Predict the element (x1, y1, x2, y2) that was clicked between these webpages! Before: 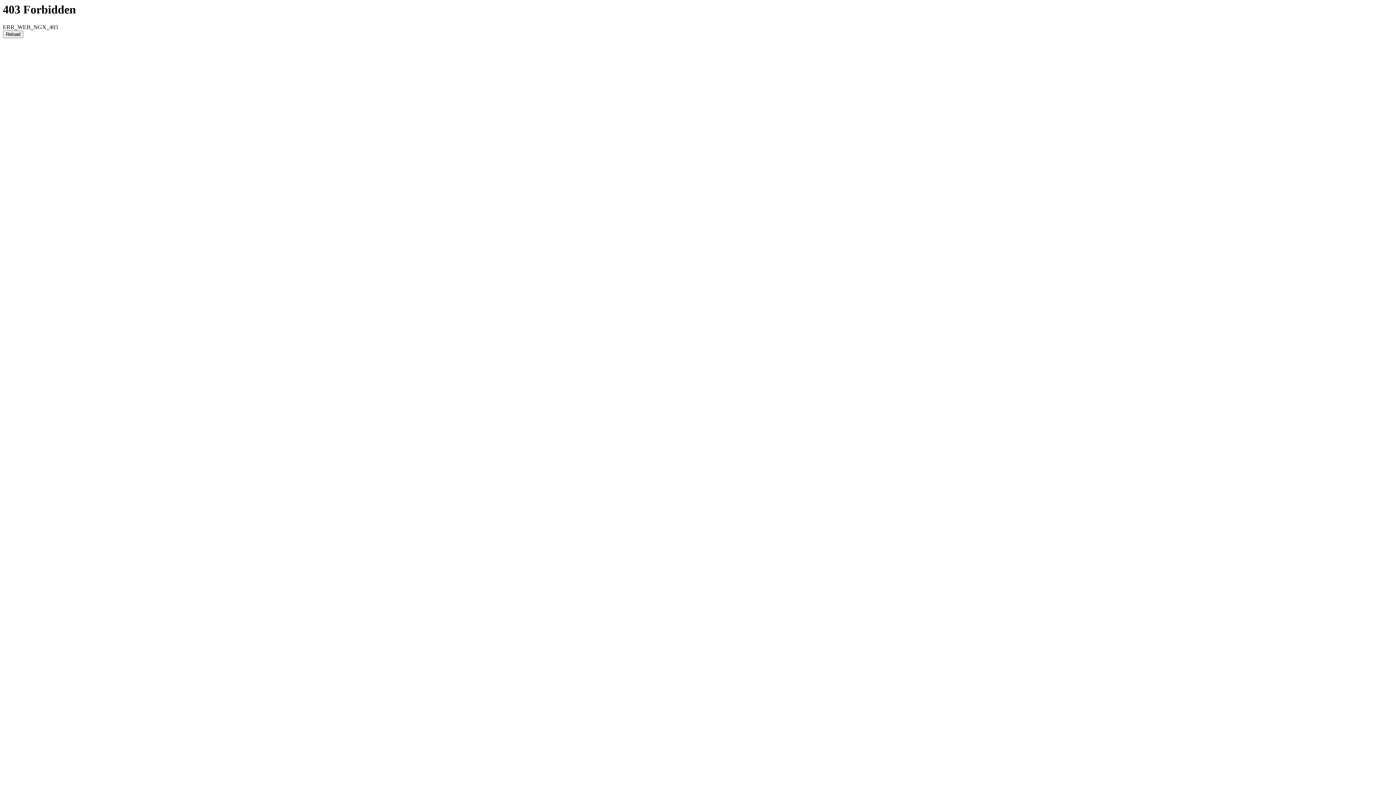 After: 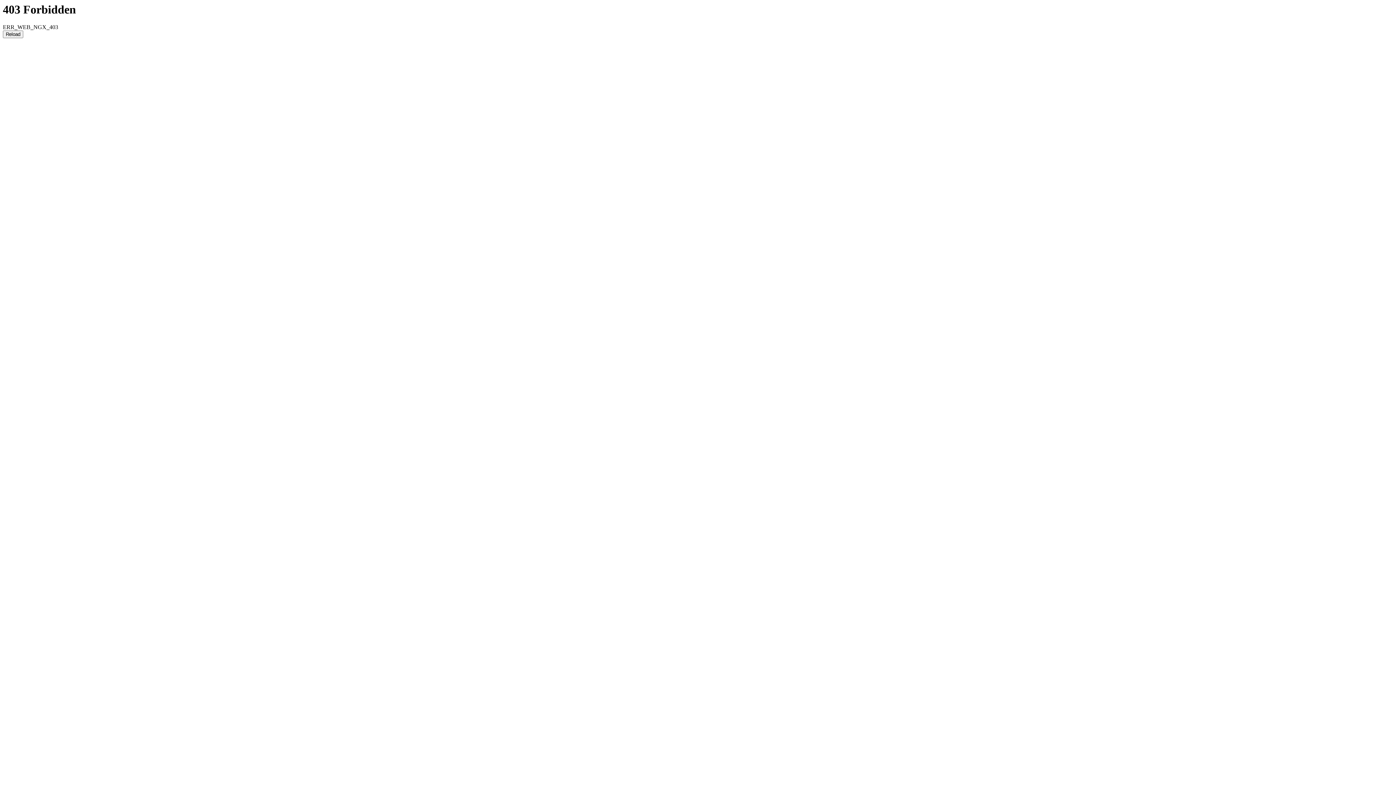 Action: bbox: (2, 30, 23, 38) label: Reload